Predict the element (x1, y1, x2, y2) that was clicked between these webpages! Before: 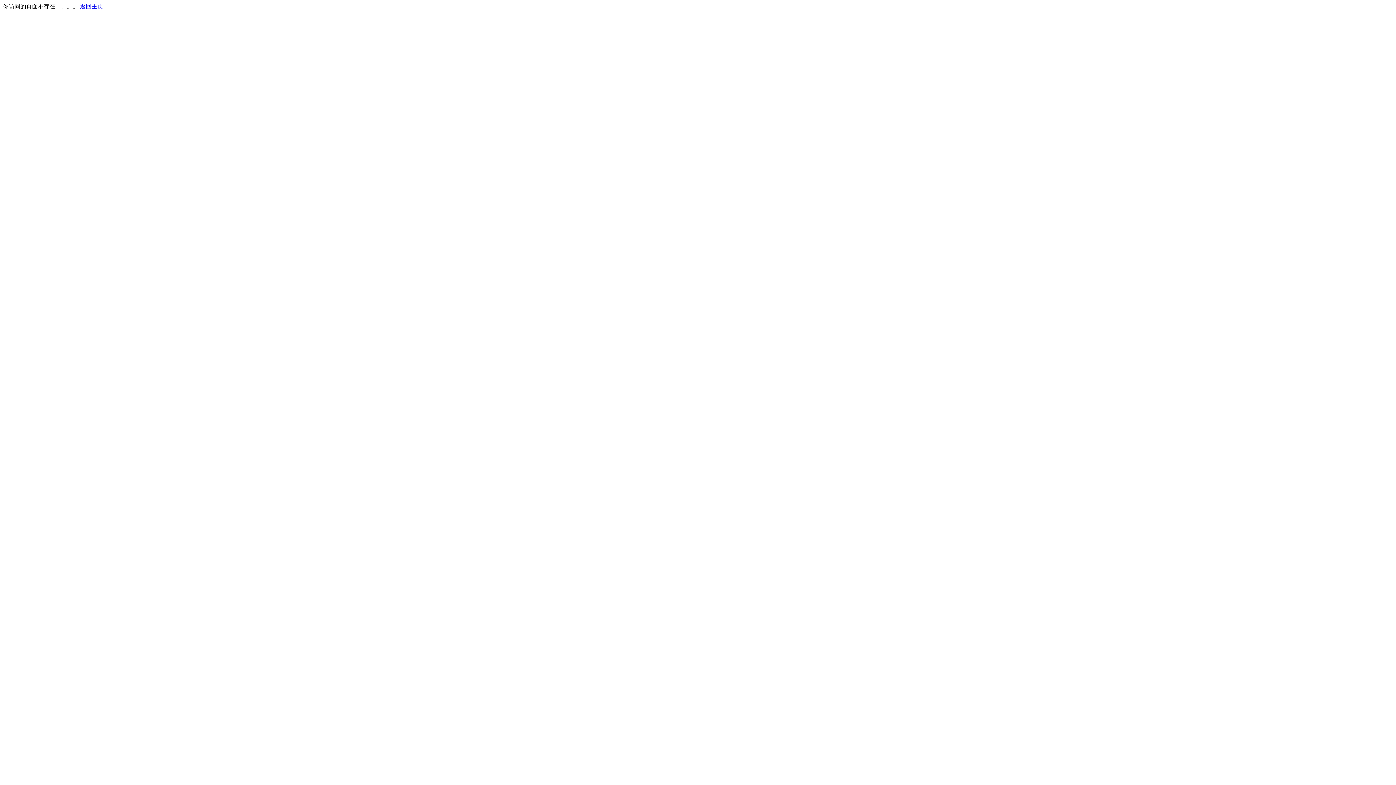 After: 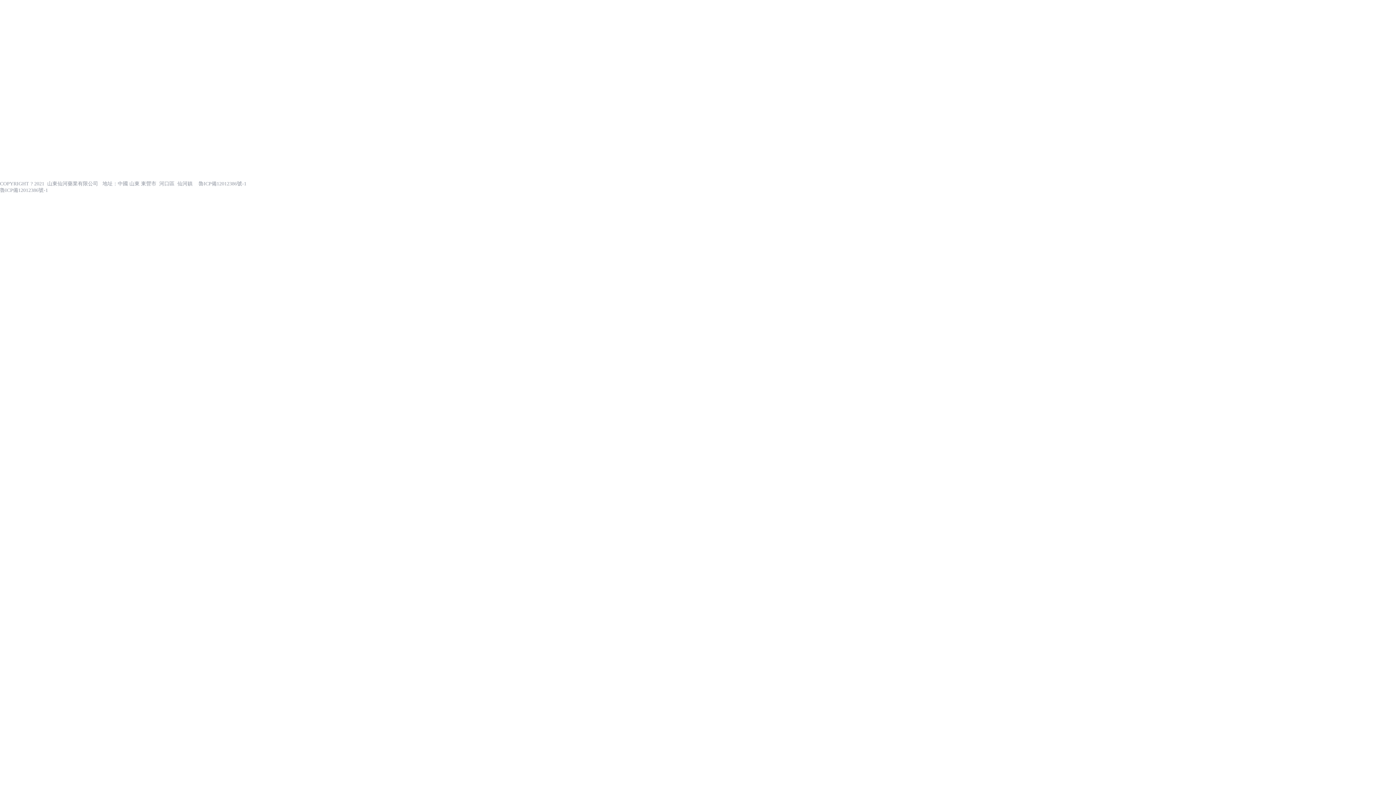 Action: label: 返回主页 bbox: (80, 3, 103, 9)